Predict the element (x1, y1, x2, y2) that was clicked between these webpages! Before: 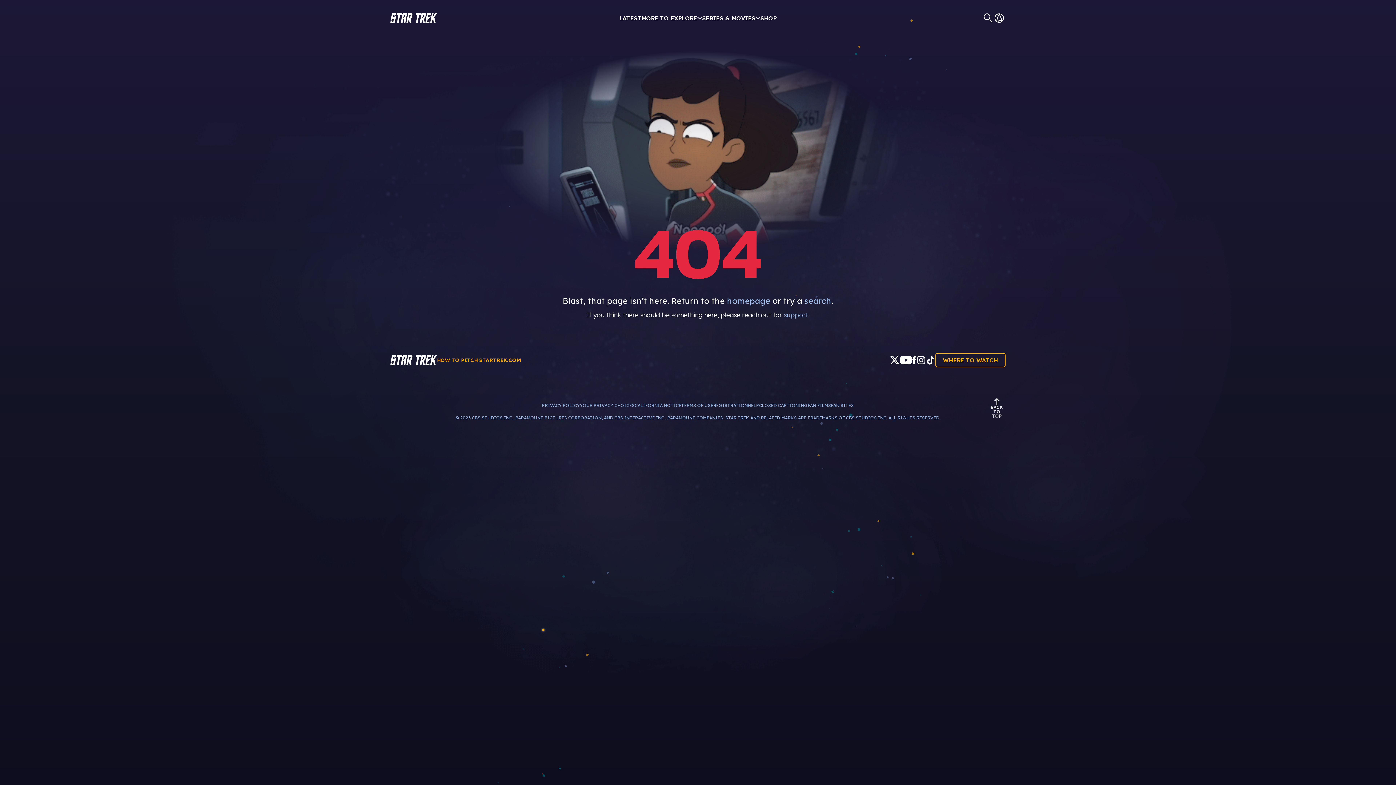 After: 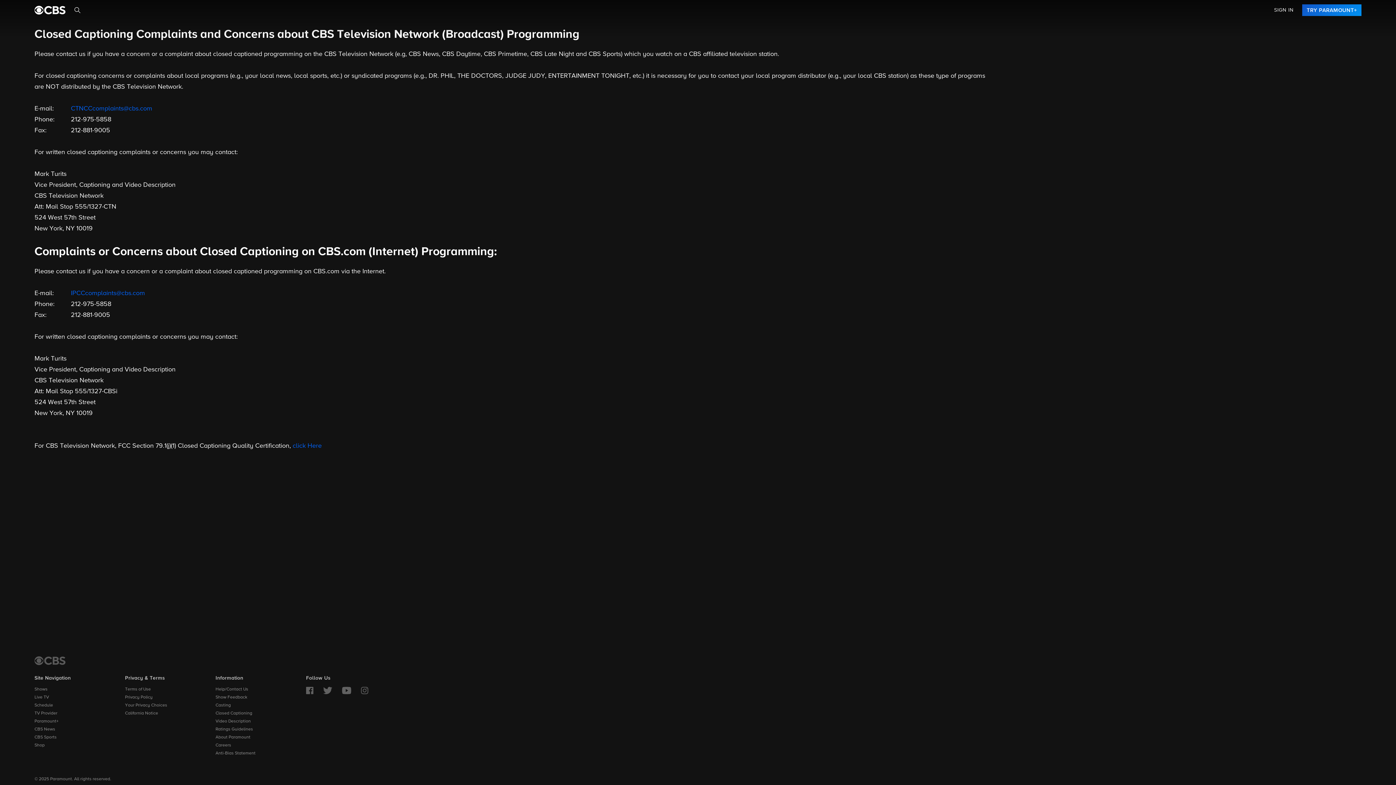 Action: bbox: (759, 402, 807, 408) label: CLOSED CAPTIONING